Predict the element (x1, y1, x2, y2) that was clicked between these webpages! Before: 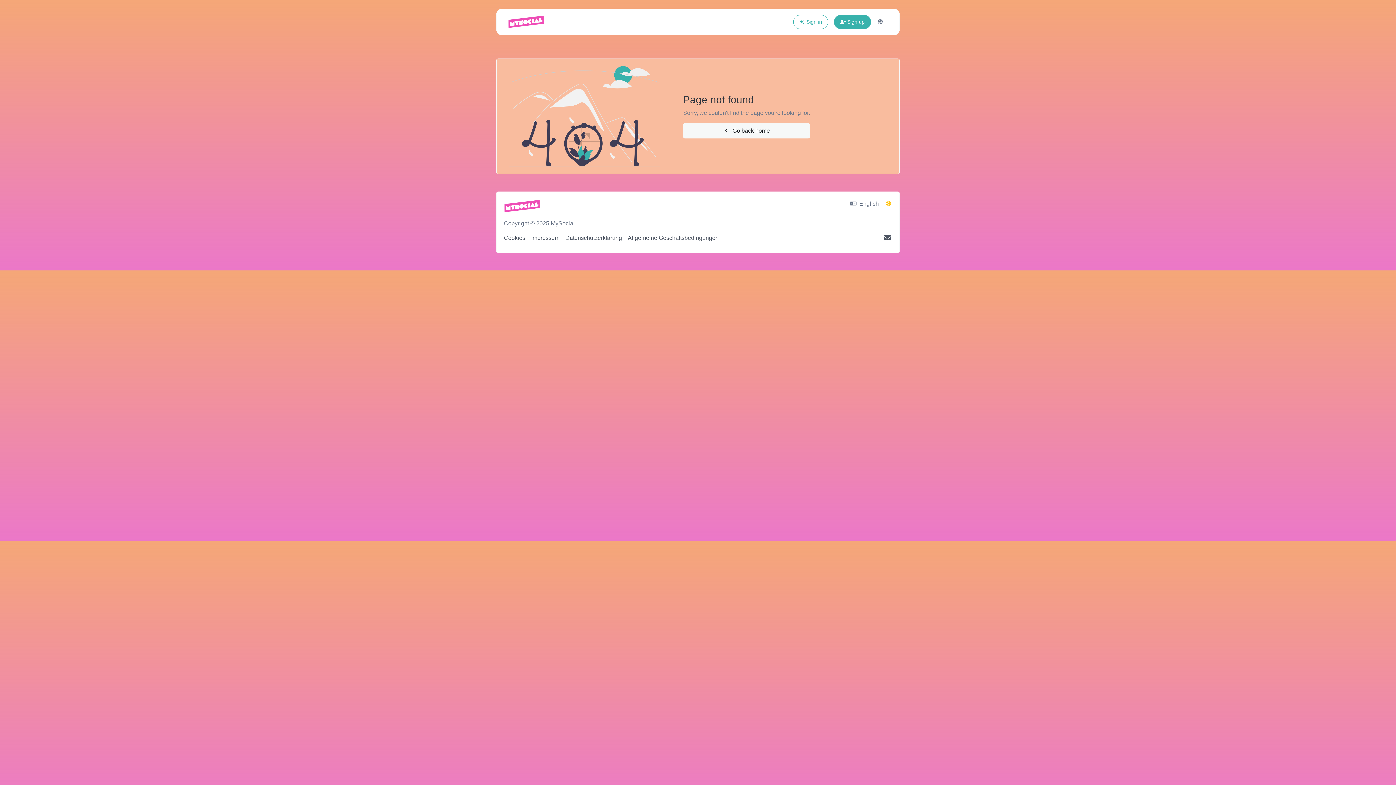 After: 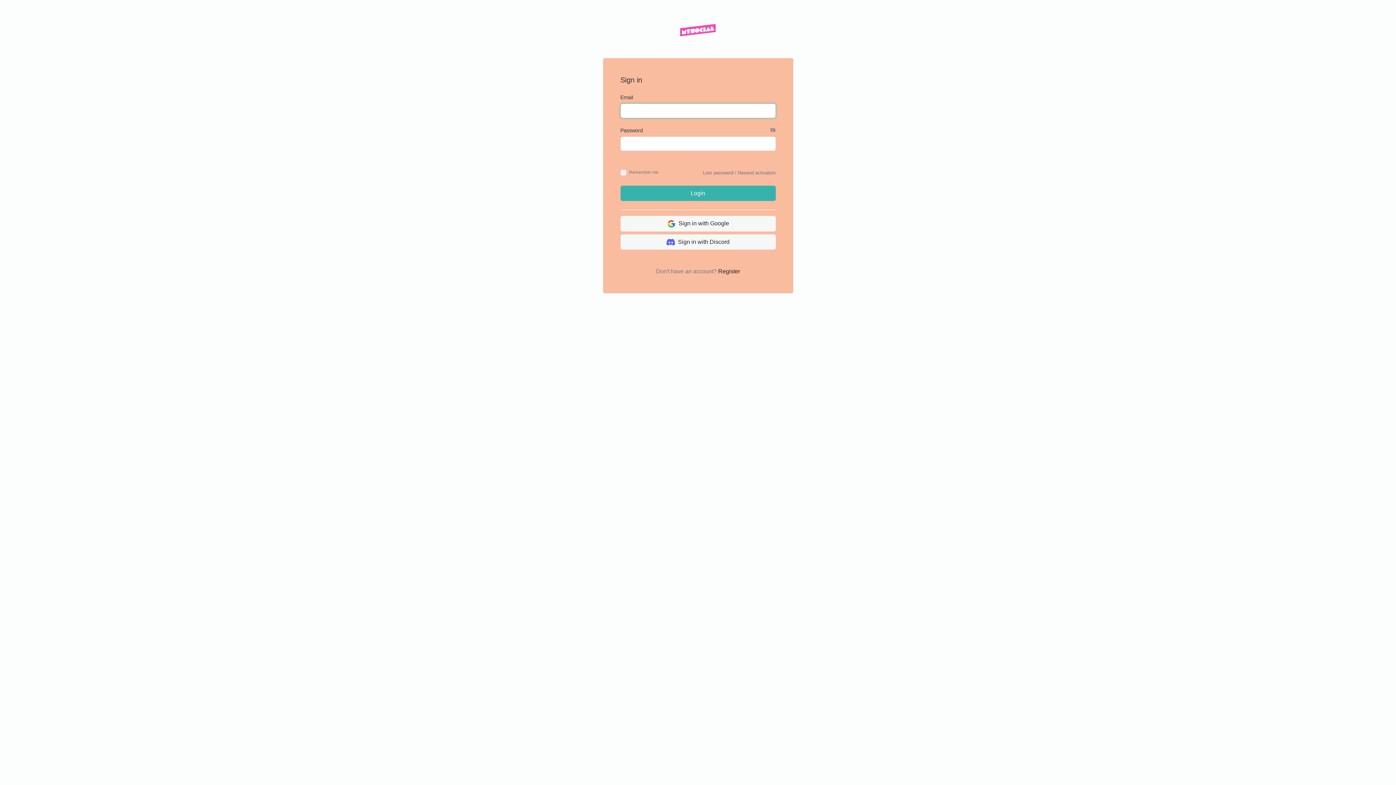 Action: label:  Sign in bbox: (793, 14, 828, 29)